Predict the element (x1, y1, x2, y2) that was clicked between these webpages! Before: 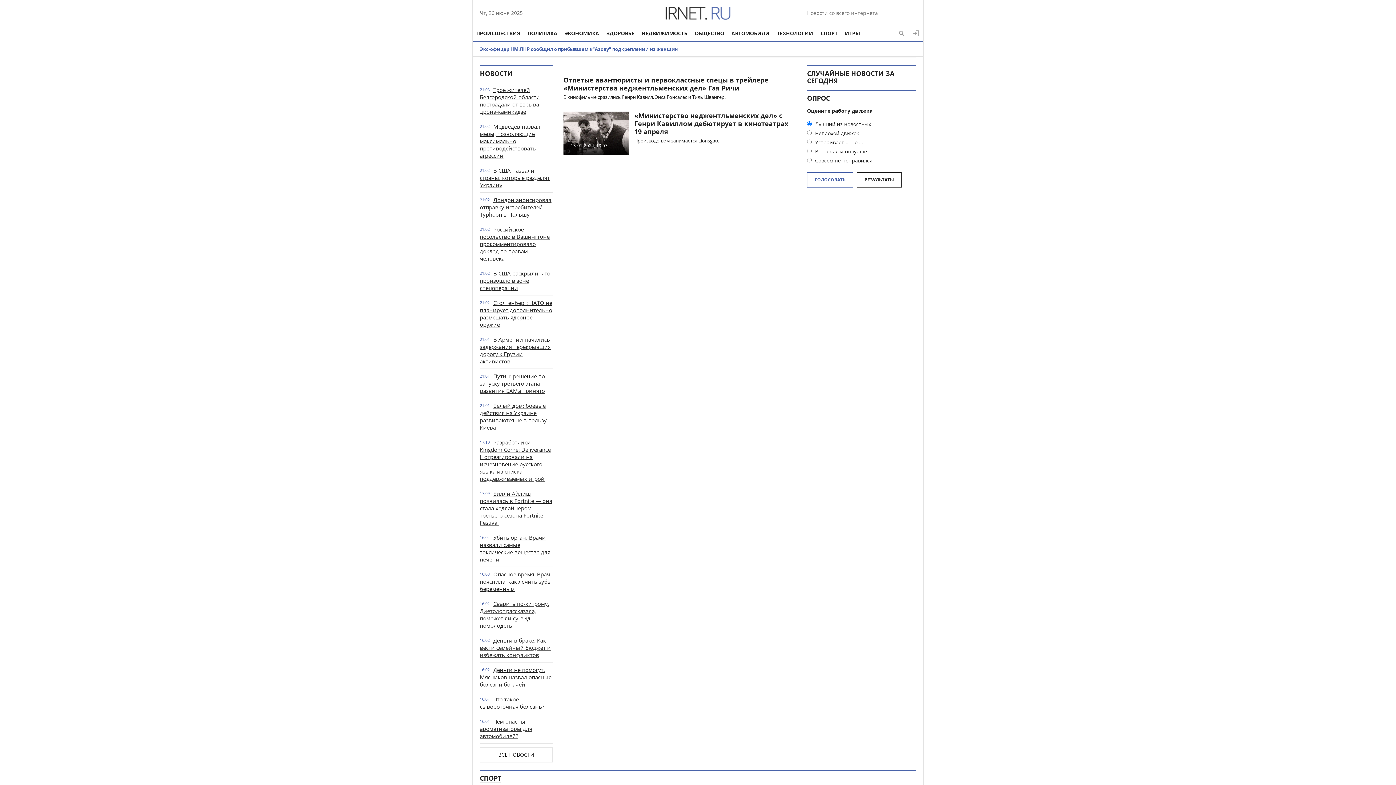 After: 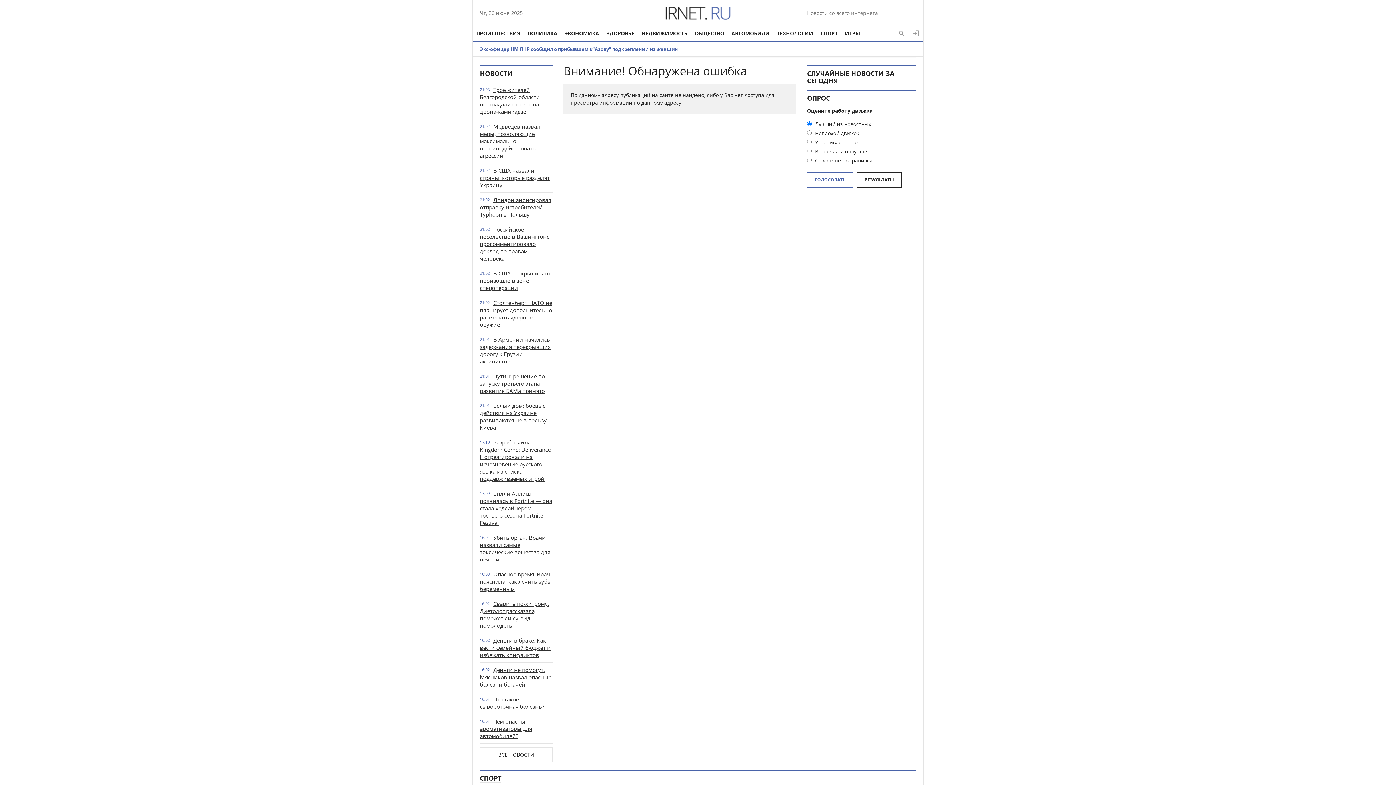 Action: label: ТЕХНОЛОГИИ bbox: (773, 26, 817, 40)